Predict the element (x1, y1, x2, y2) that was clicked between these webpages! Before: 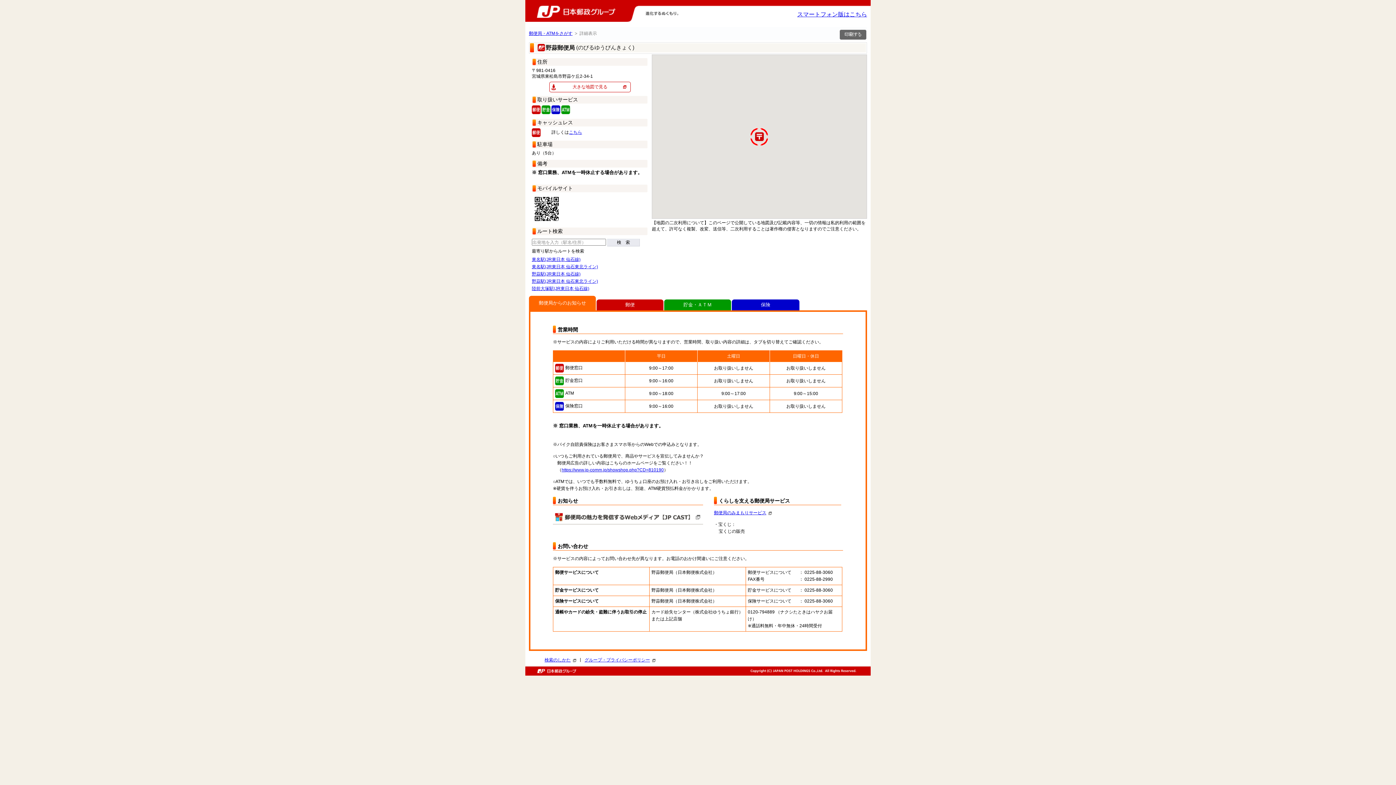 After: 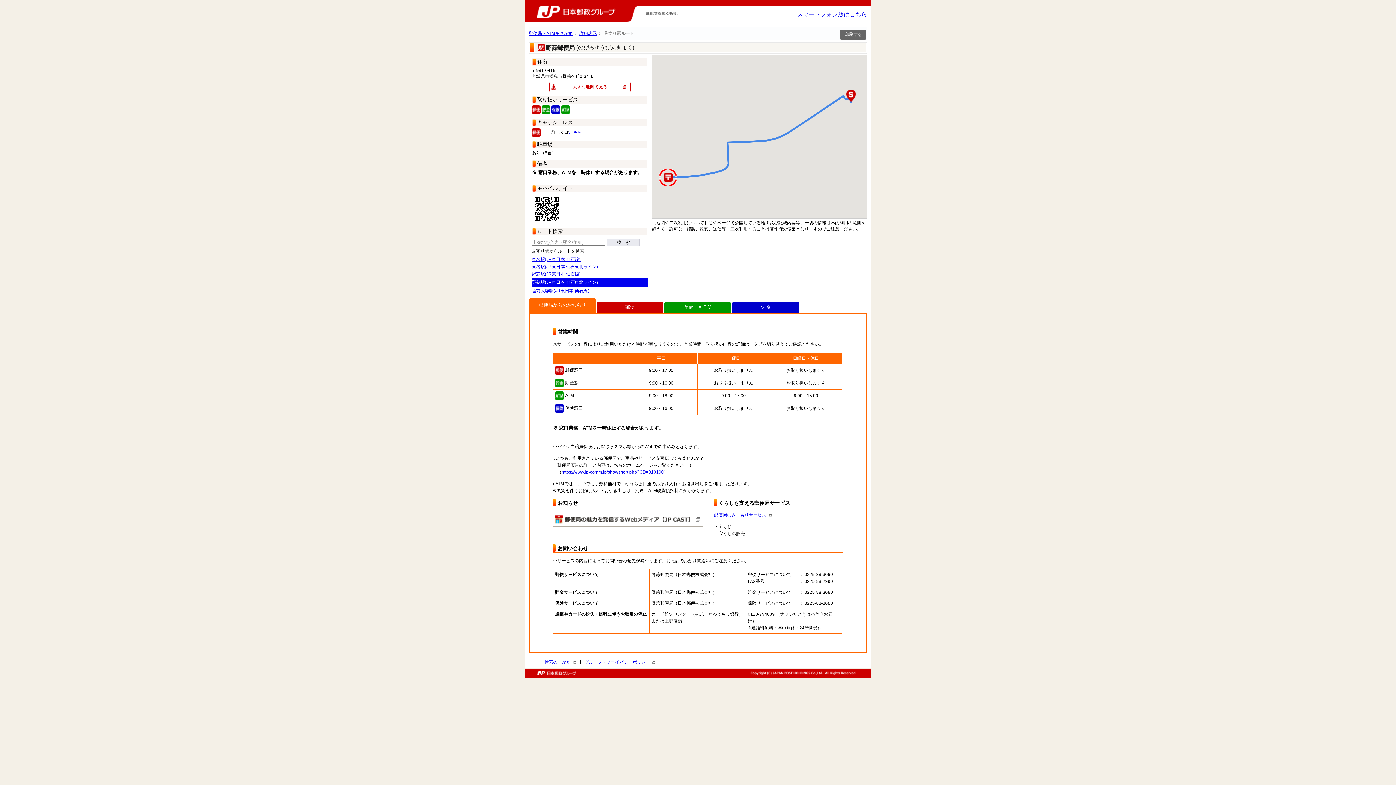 Action: bbox: (532, 278, 648, 285) label: 野蒜駅(JR東日本 仙石東北ライン)